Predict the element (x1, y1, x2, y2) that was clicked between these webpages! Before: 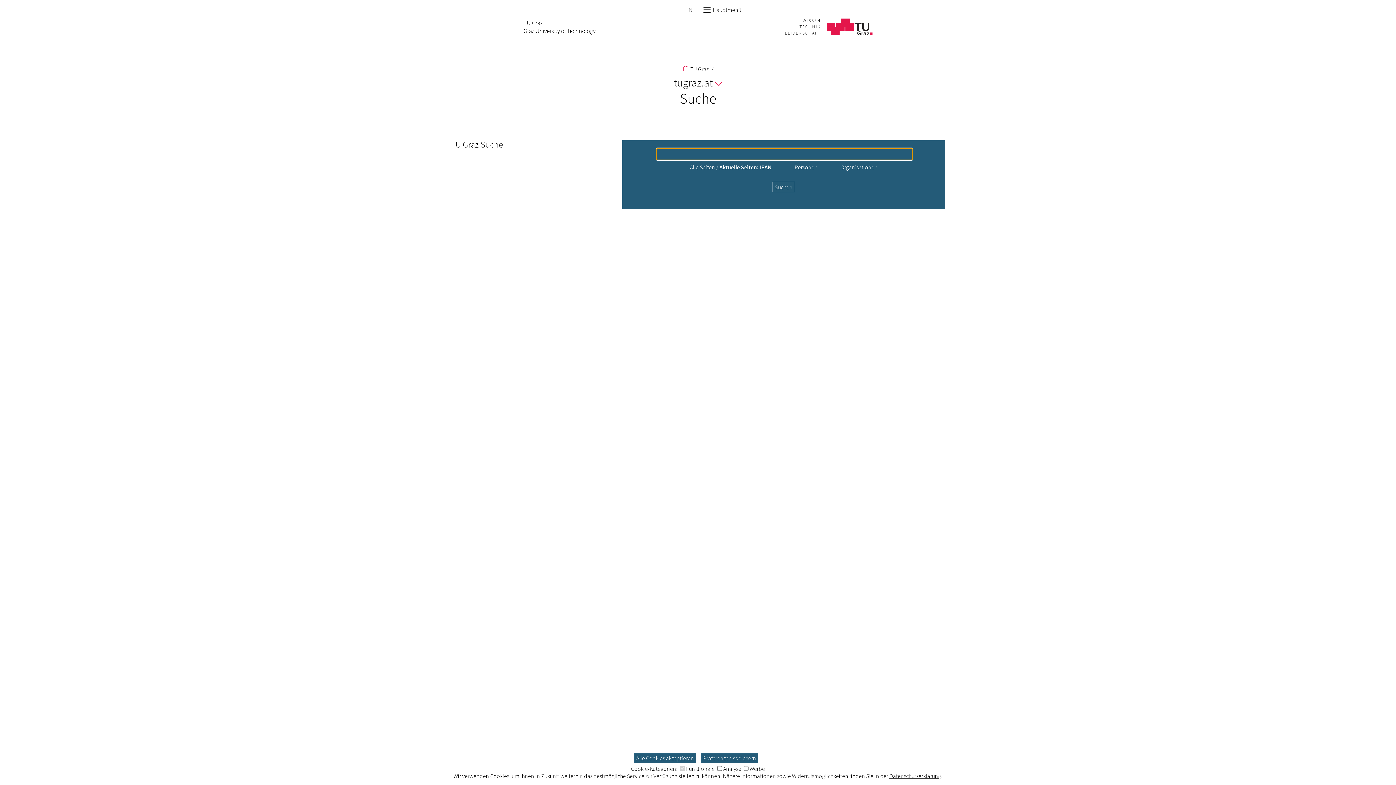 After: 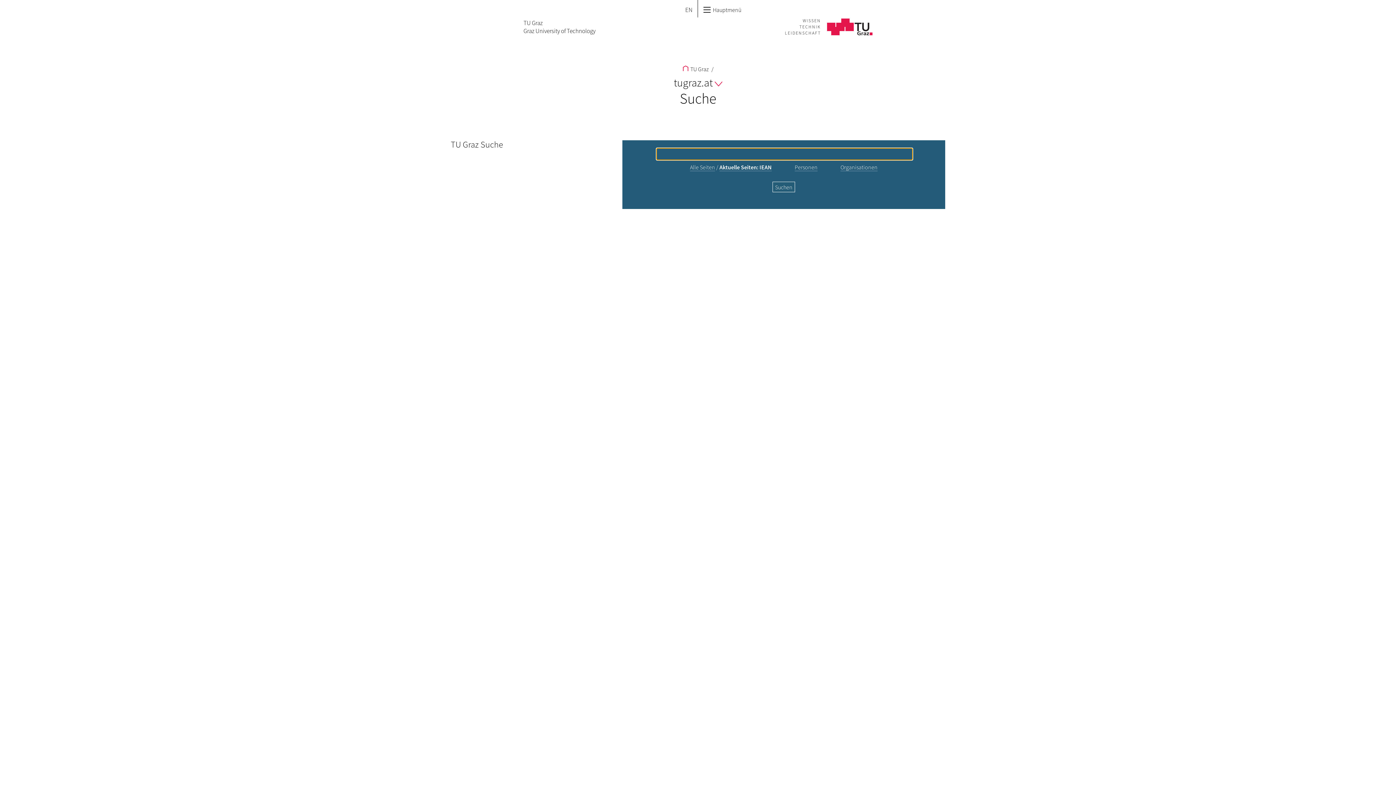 Action: bbox: (634, 753, 696, 763) label: Alle Cookies akzeptieren